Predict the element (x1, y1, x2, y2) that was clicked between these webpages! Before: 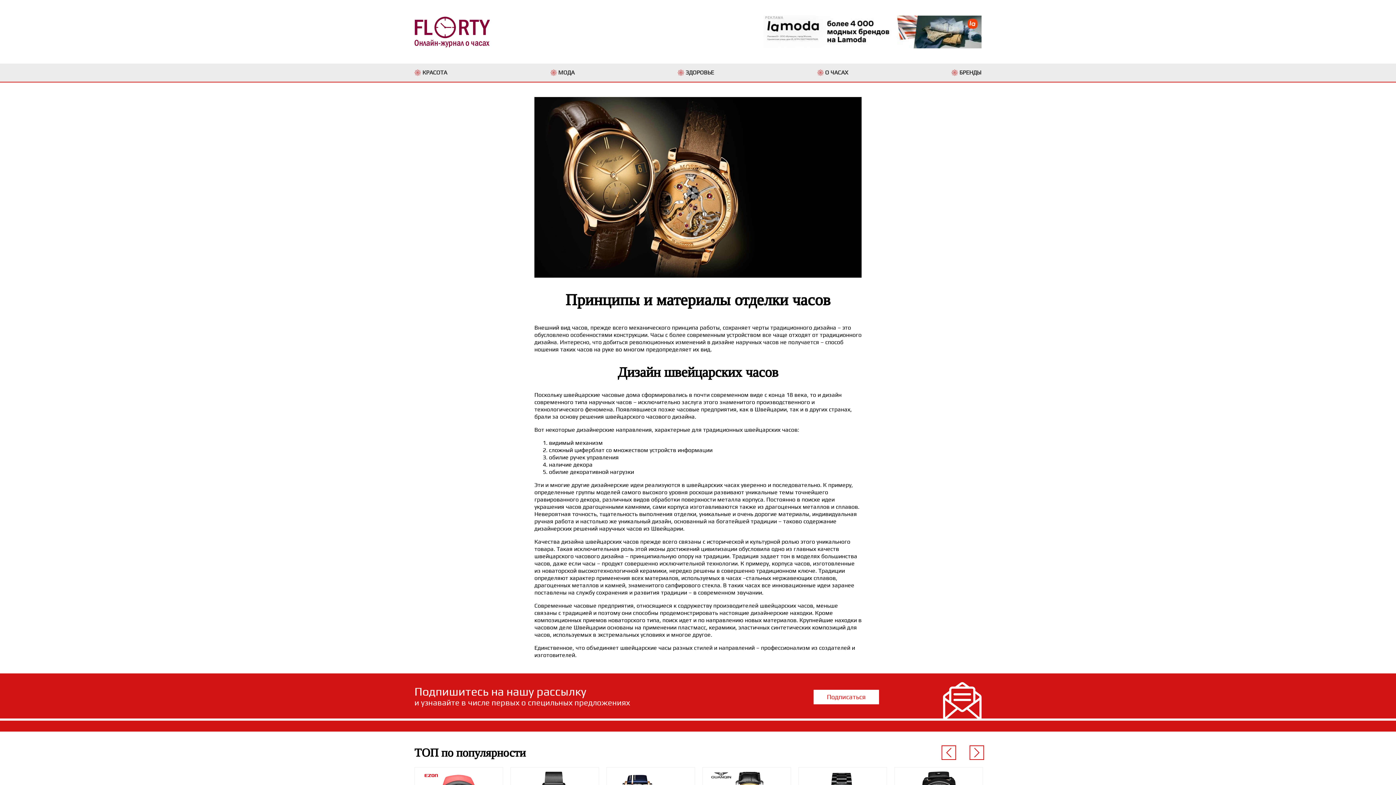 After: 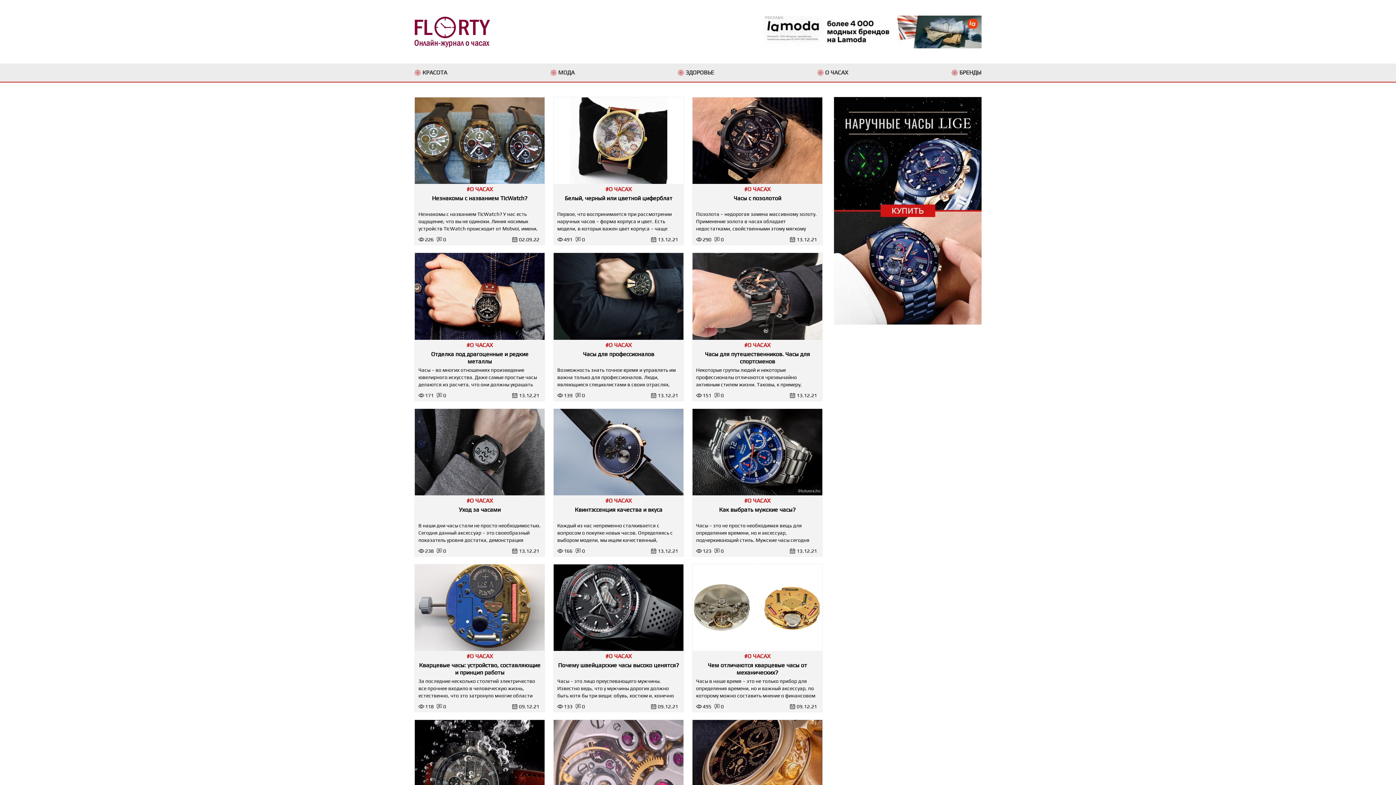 Action: label: О ЧАСАХ bbox: (817, 69, 848, 76)